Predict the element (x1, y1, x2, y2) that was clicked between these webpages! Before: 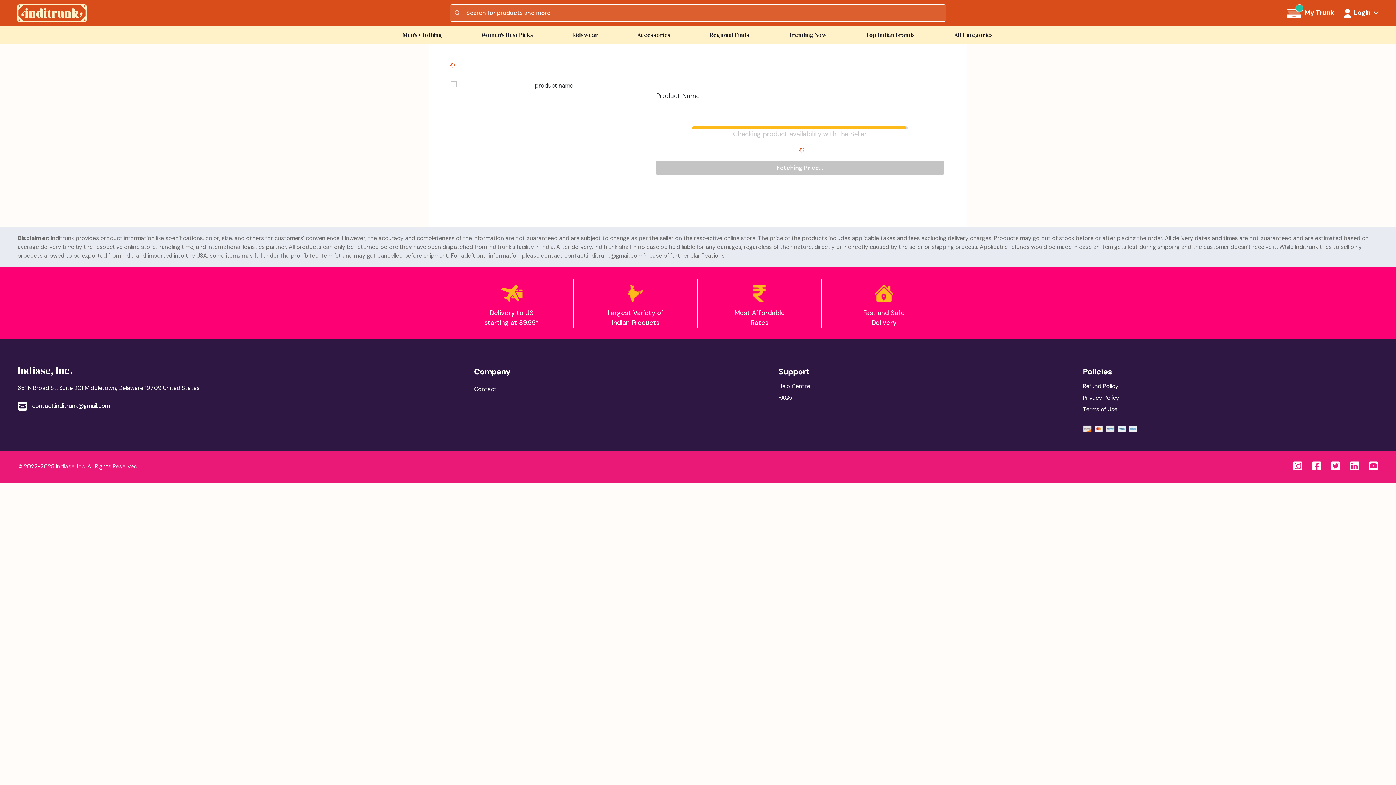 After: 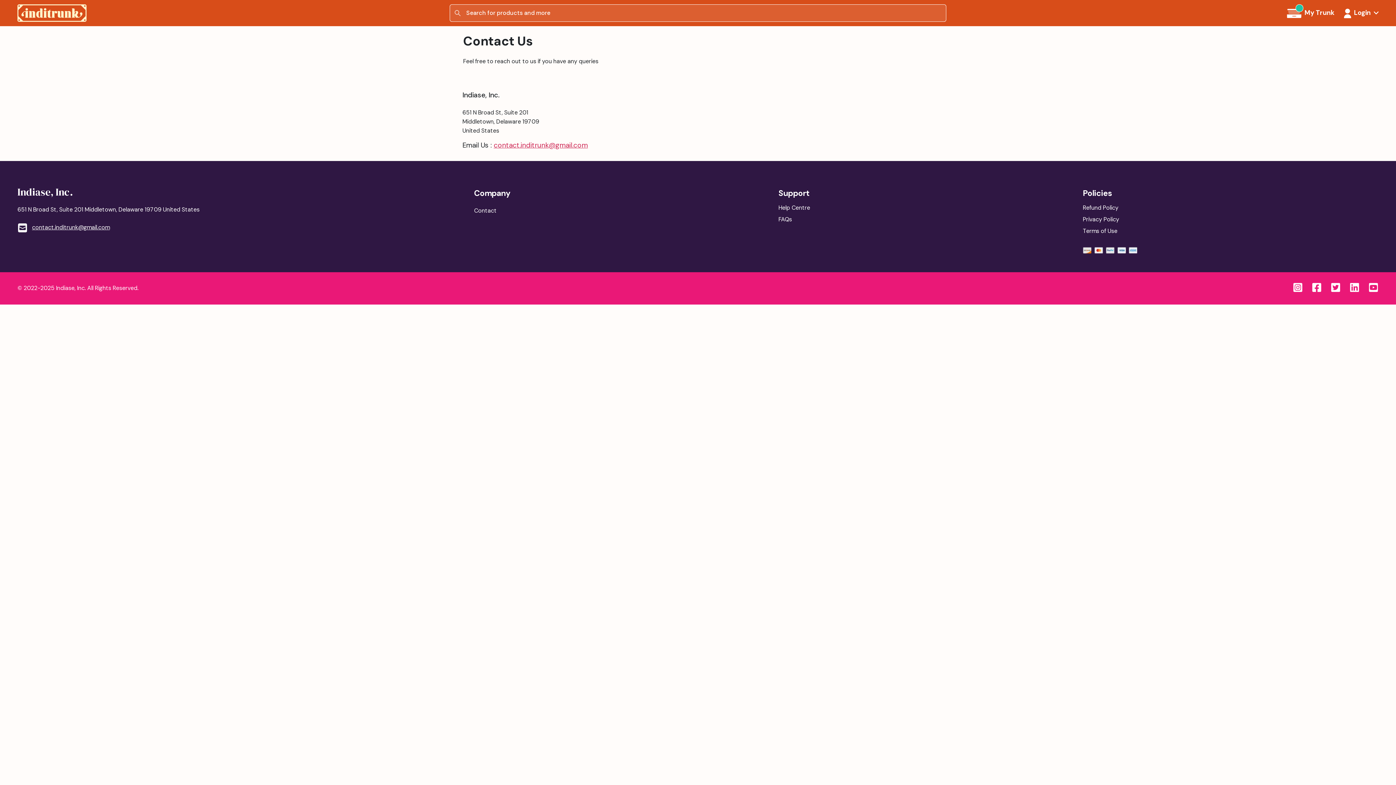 Action: bbox: (474, 385, 496, 393) label: Contact